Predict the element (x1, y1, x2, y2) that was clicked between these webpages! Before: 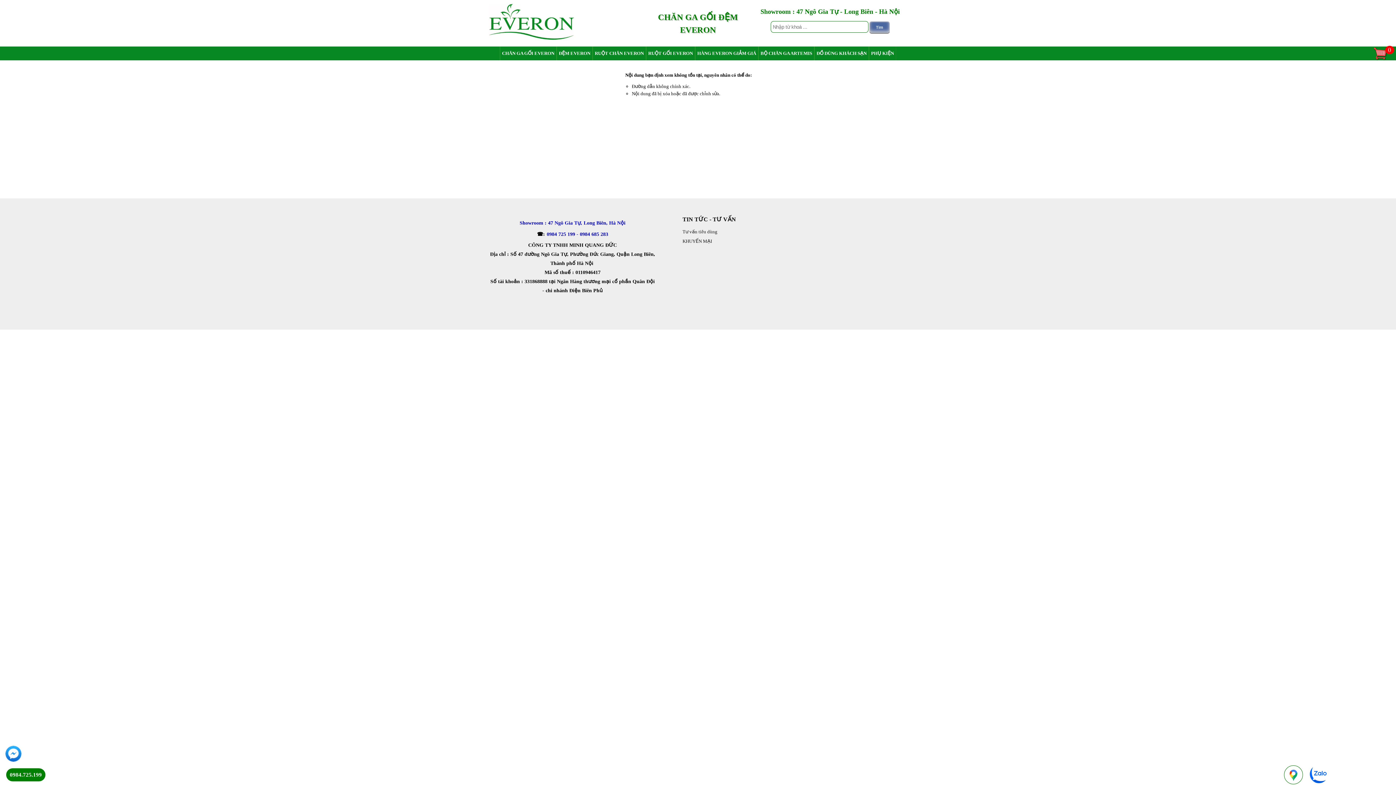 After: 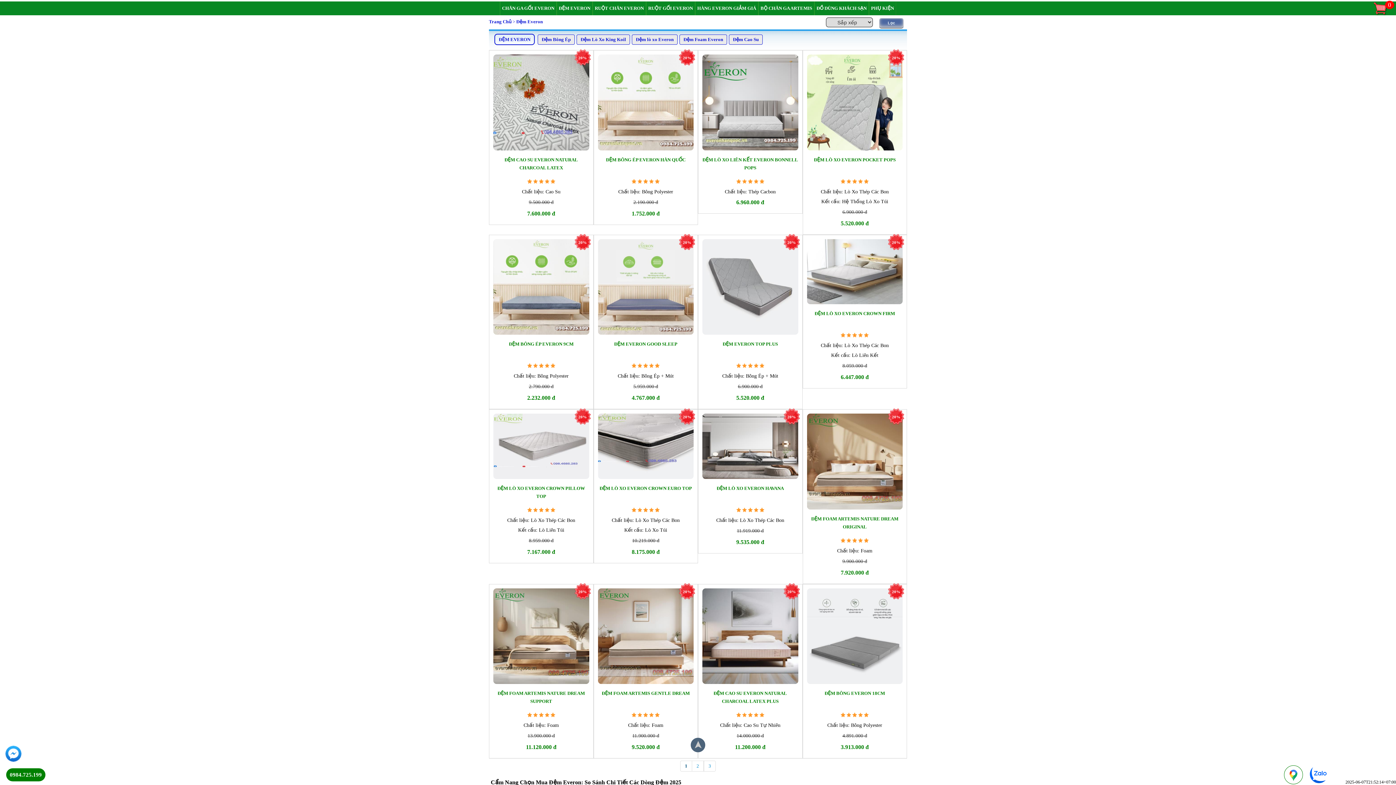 Action: bbox: (557, 47, 592, 59) label: ĐỆM EVERON